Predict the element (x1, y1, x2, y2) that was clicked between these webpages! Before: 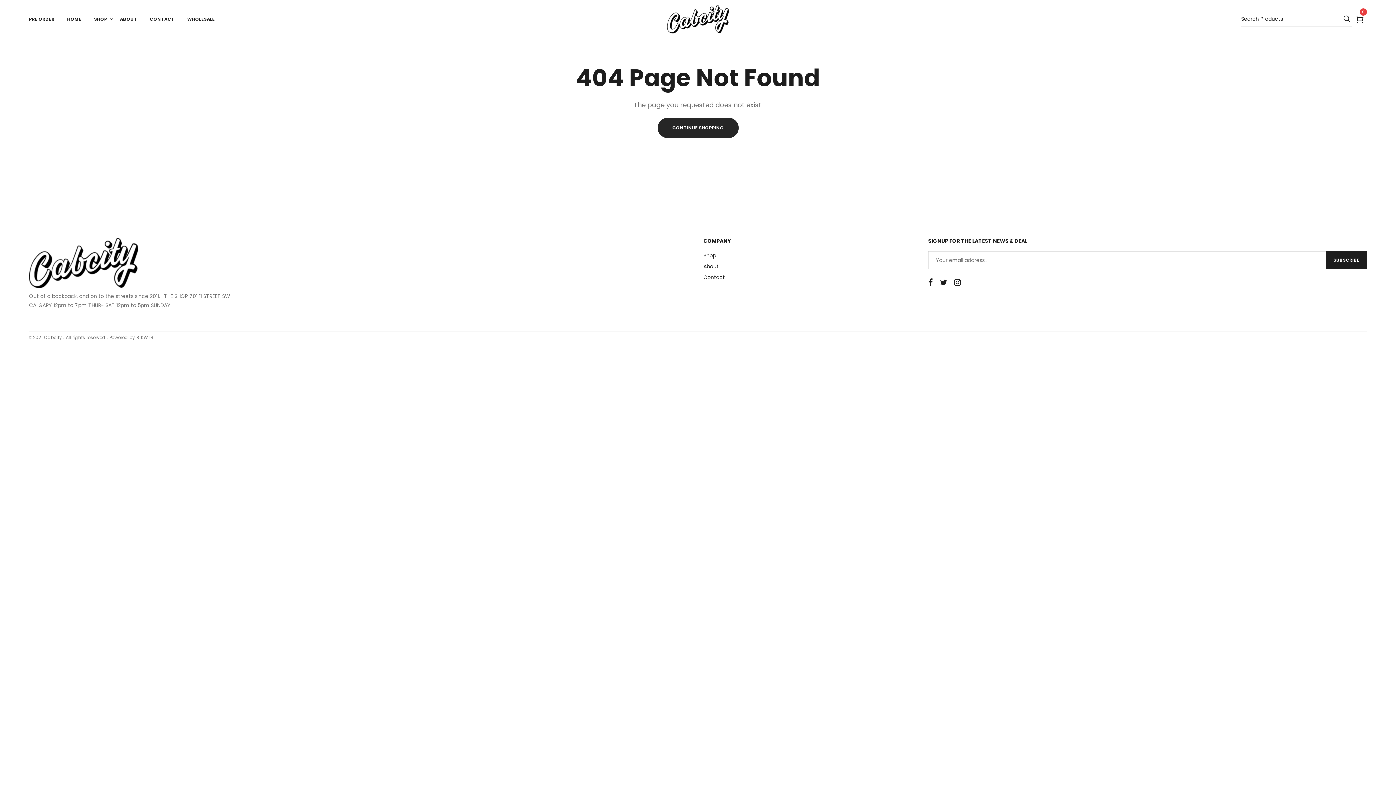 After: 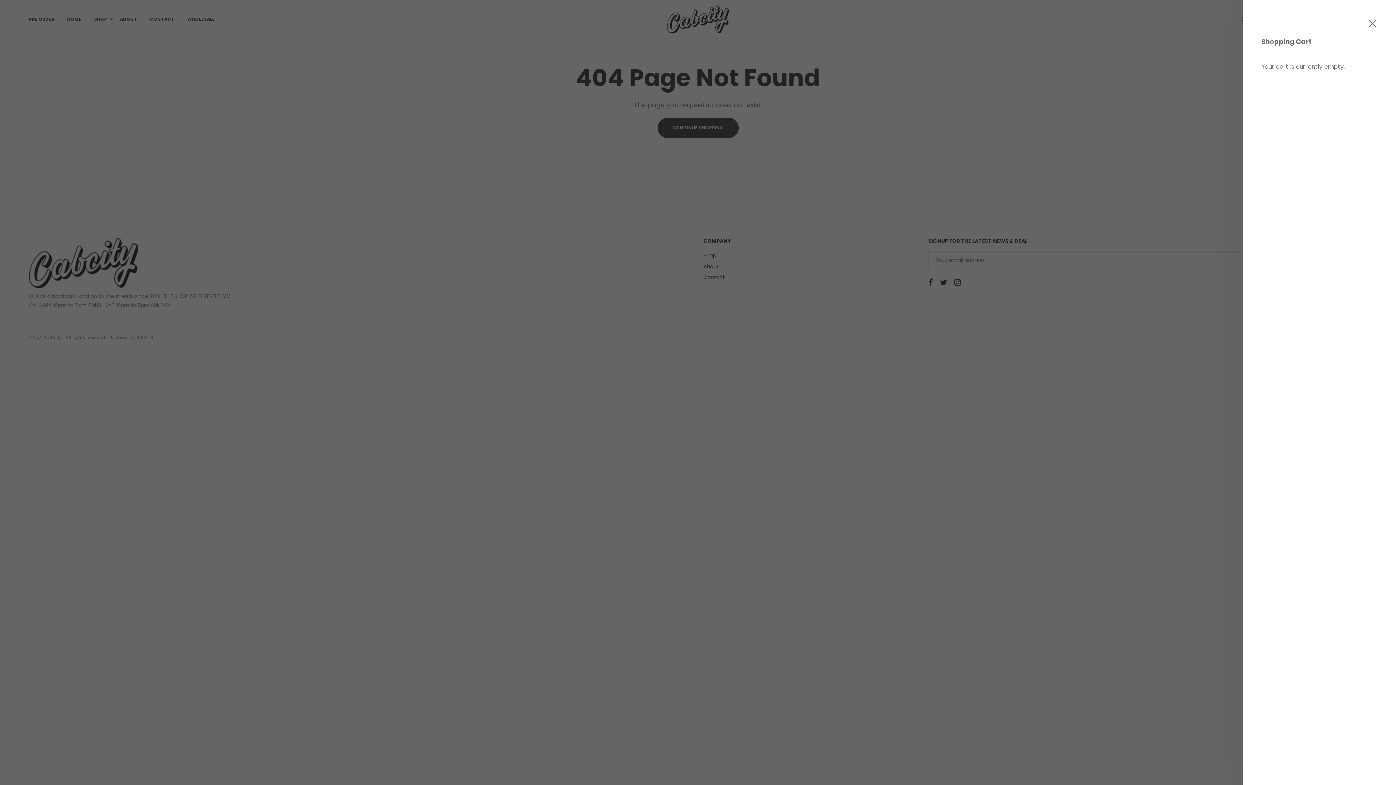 Action: label: 0 bbox: (1352, 12, 1367, 26)